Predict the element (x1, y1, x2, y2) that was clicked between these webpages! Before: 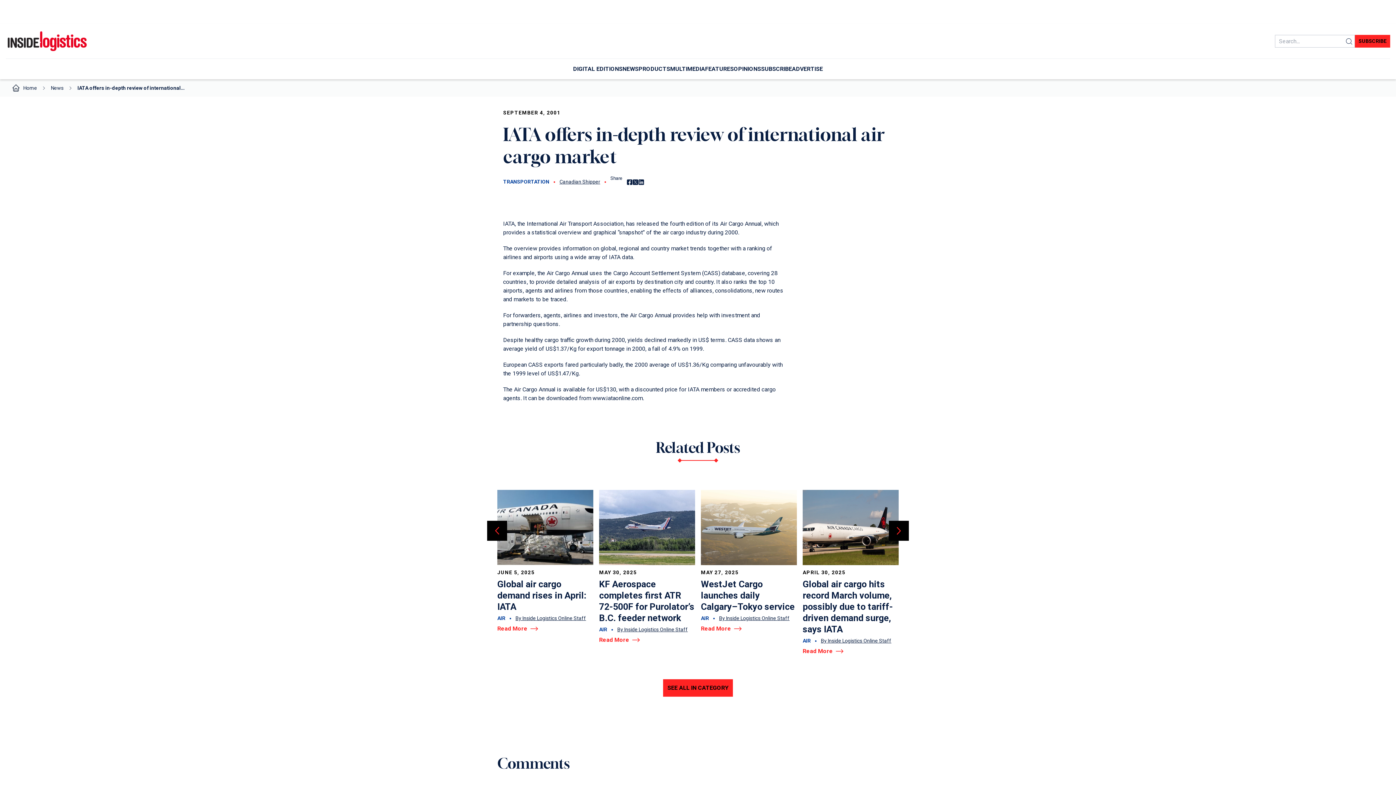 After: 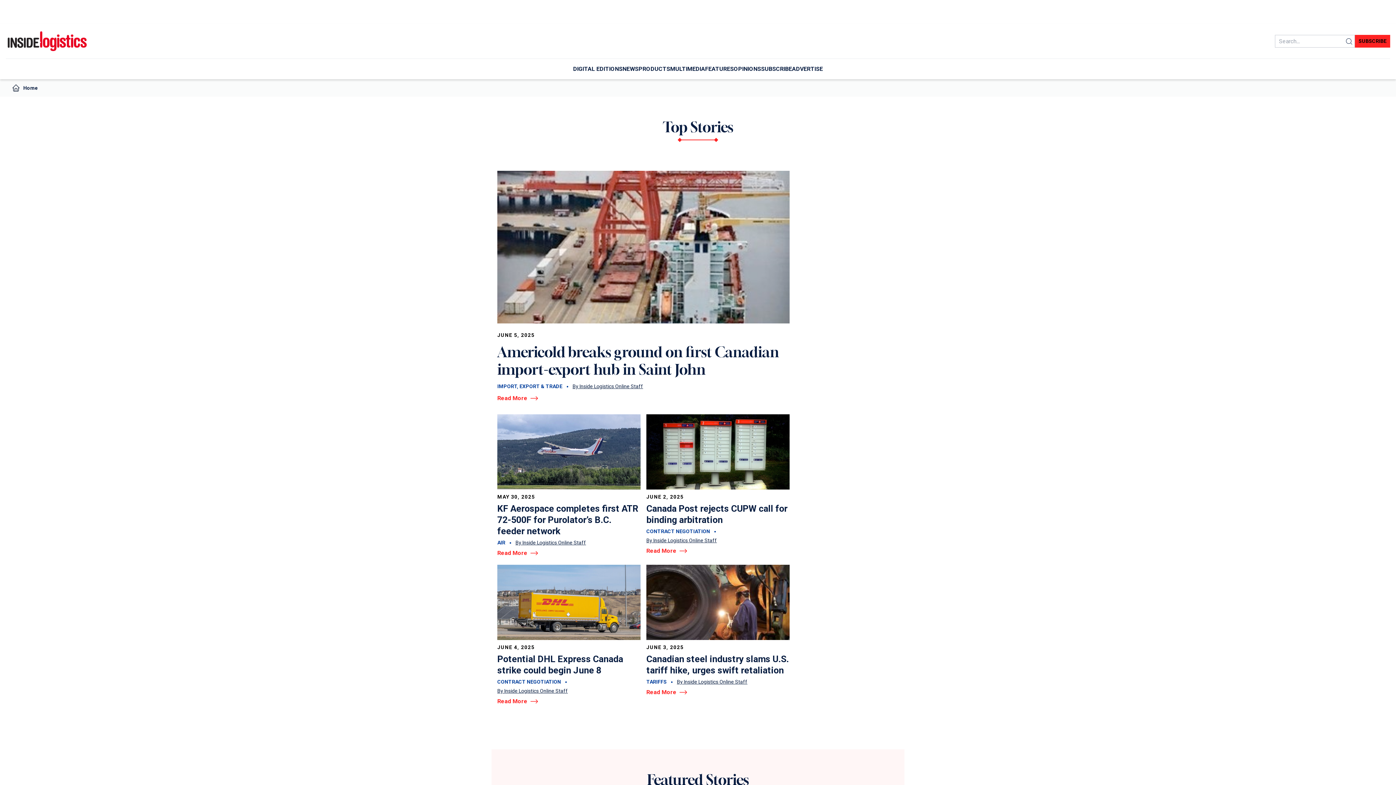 Action: bbox: (5, 30, 87, 51)